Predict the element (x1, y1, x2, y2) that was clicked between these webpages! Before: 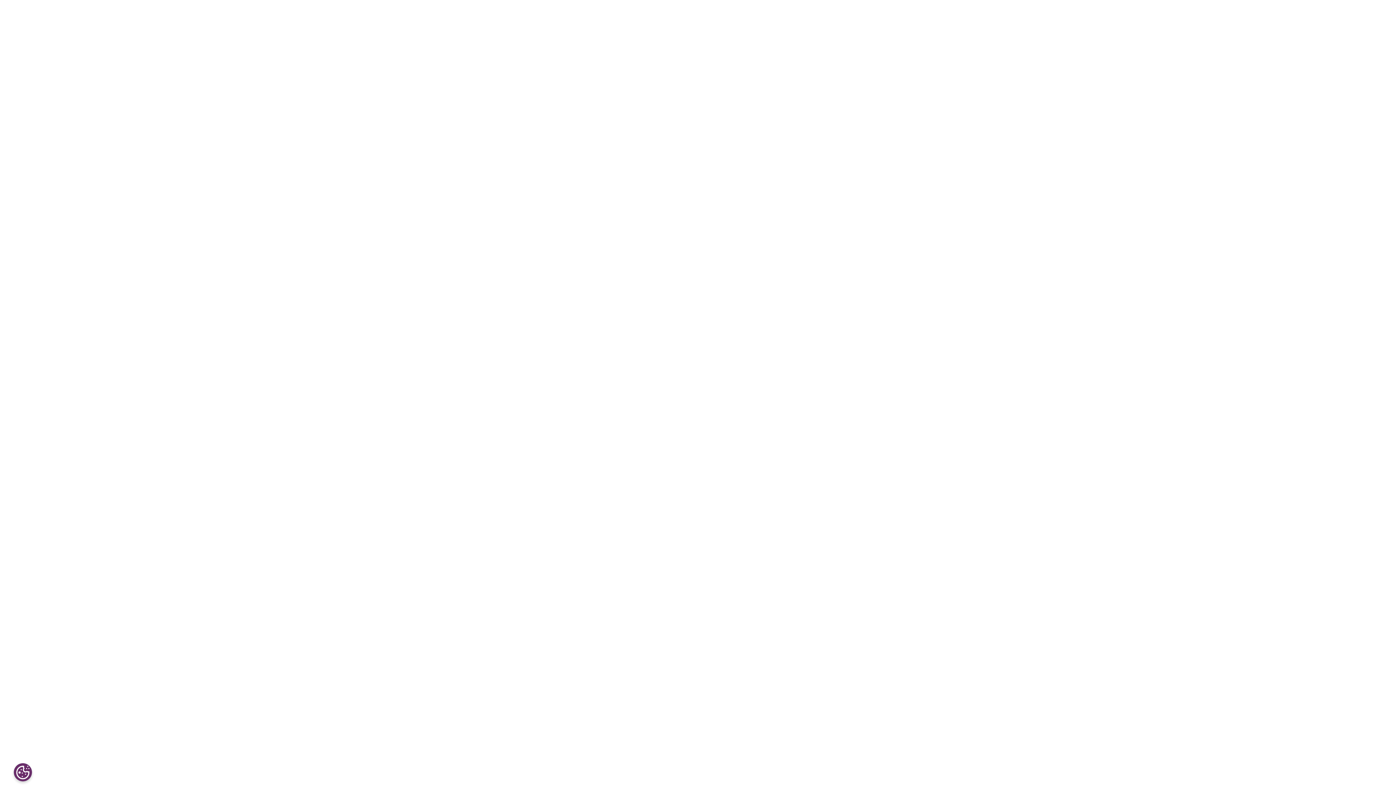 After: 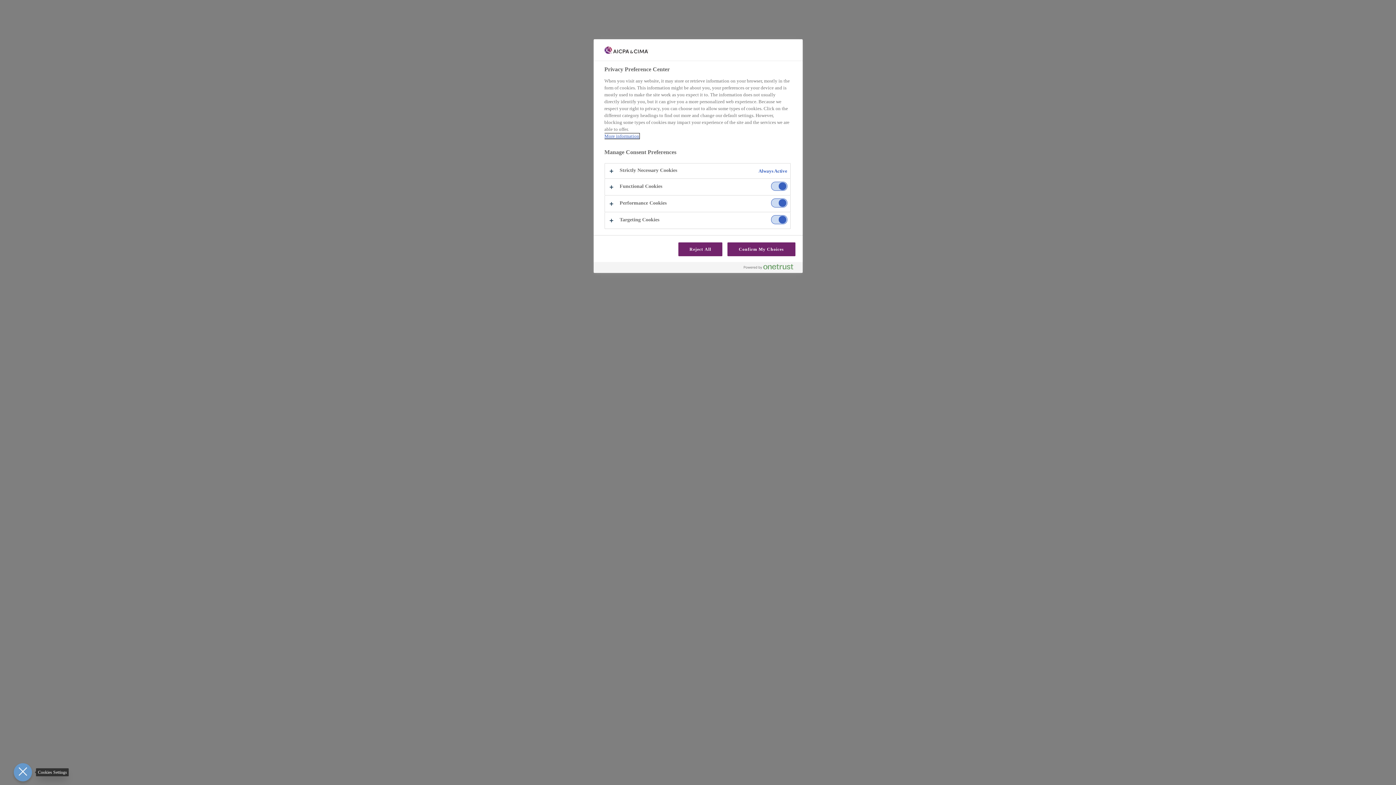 Action: label: Open Preferences bbox: (13, 763, 32, 781)